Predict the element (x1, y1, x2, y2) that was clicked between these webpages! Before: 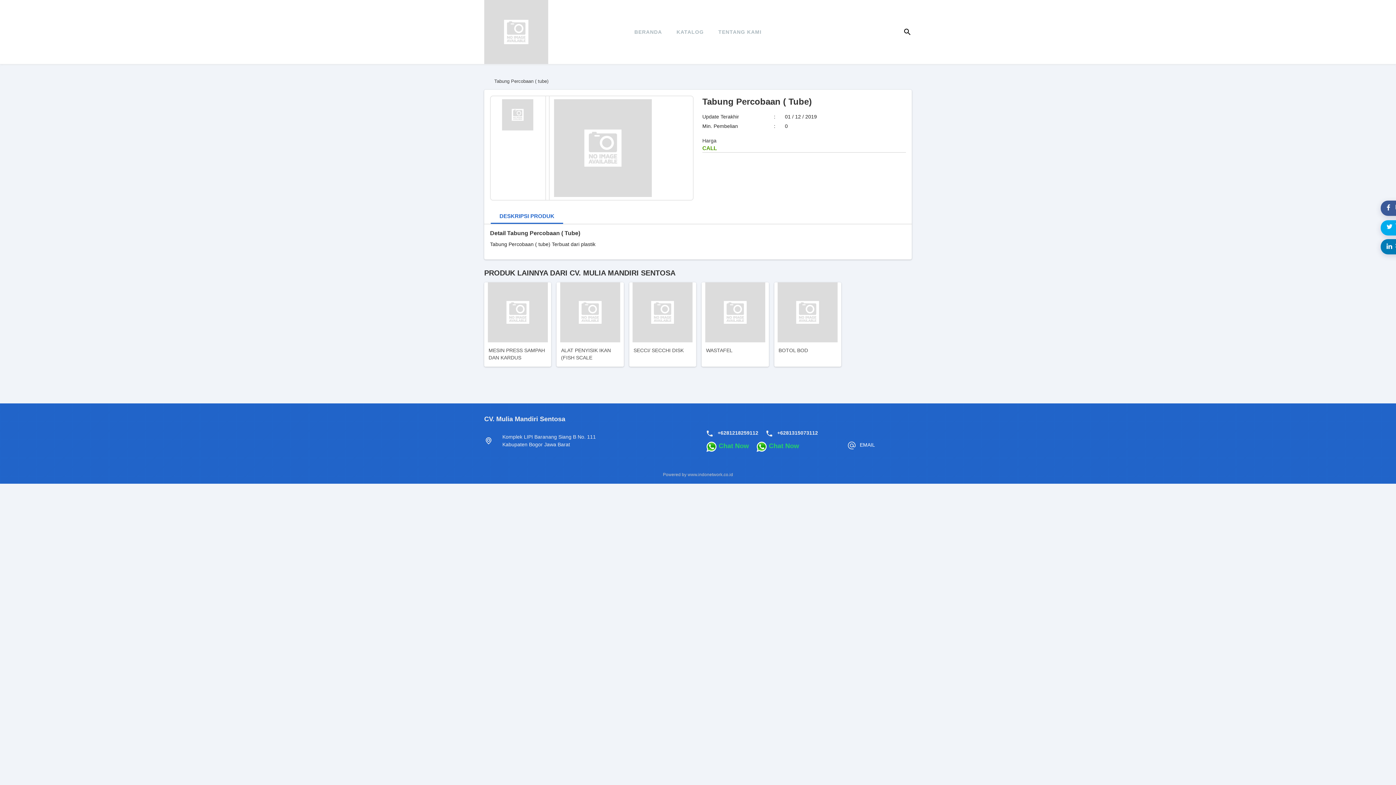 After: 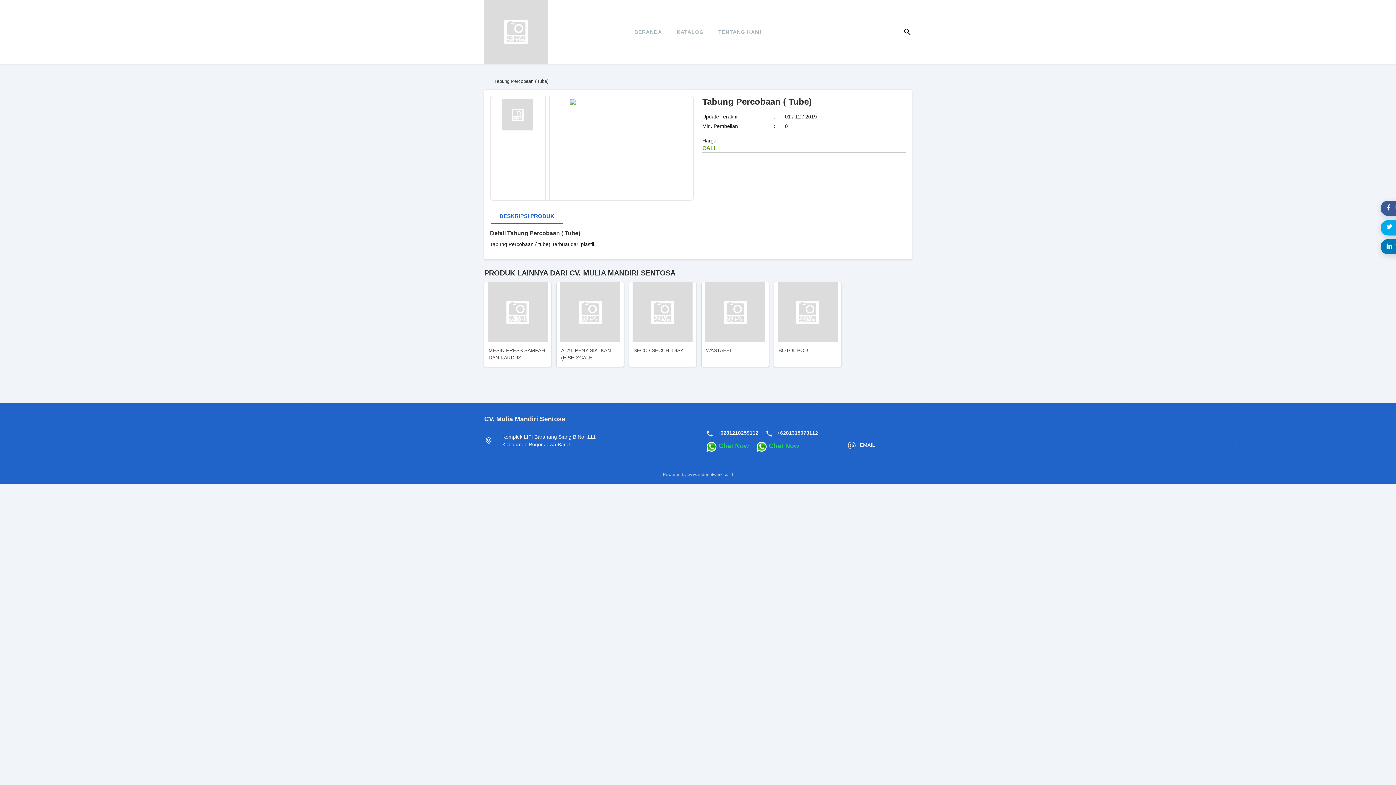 Action: bbox: (493, 99, 541, 130)